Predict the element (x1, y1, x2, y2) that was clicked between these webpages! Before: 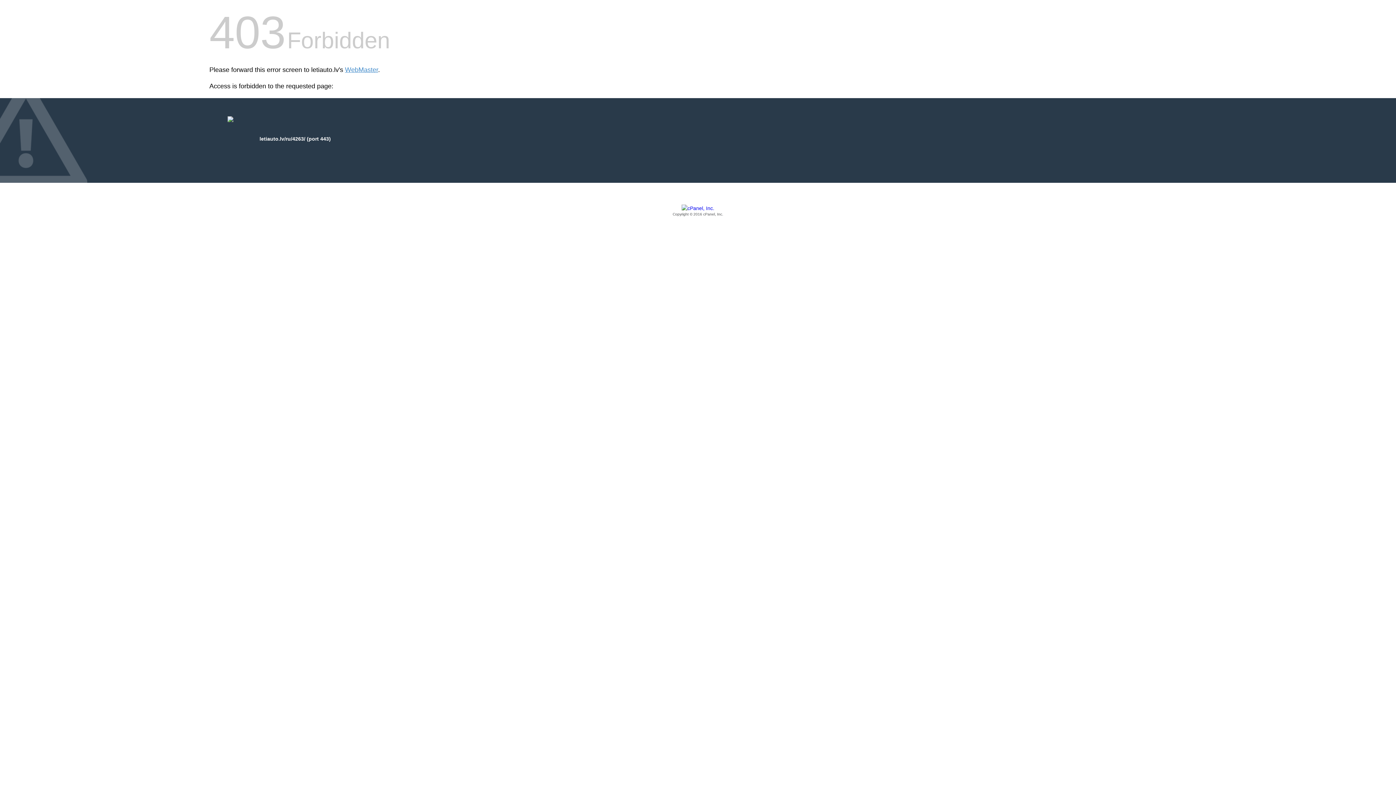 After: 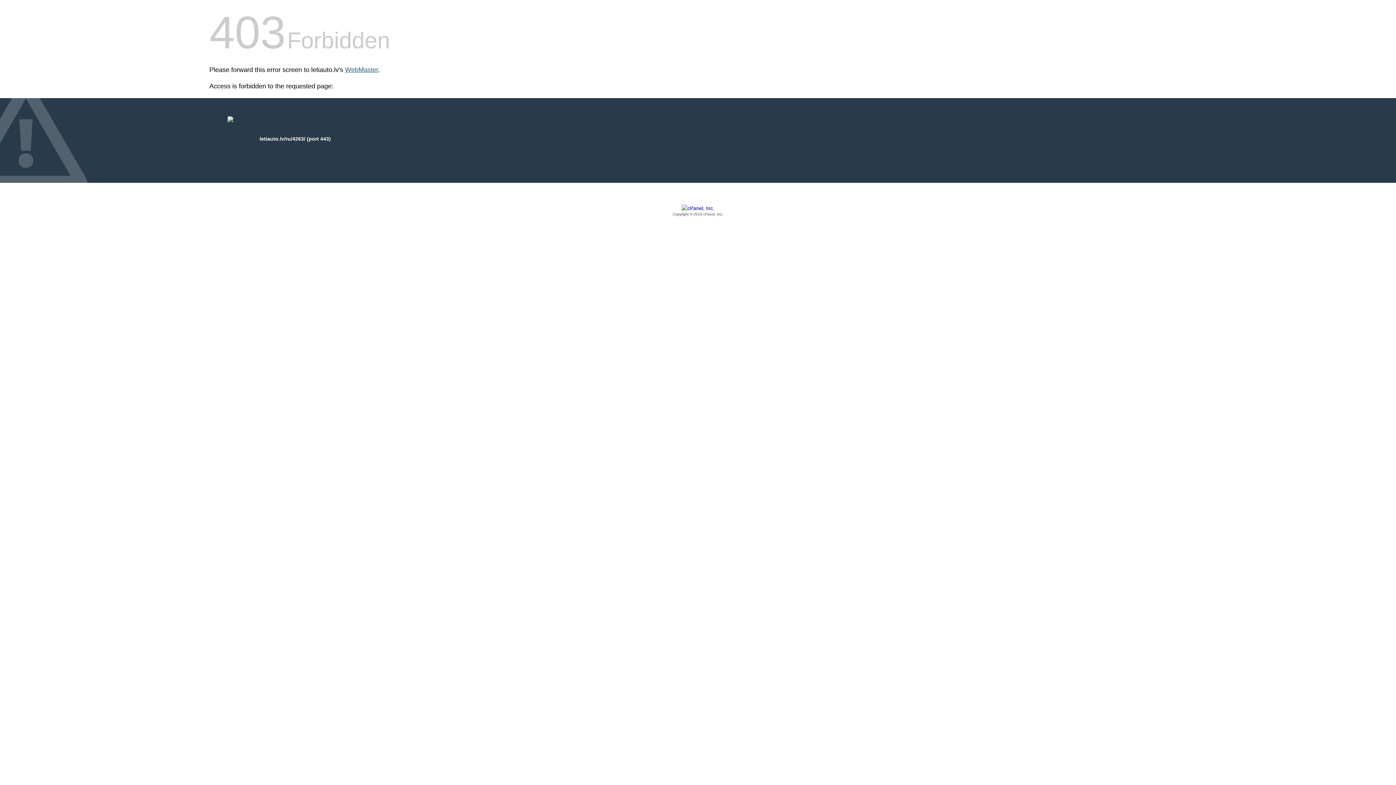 Action: label: WebMaster bbox: (345, 66, 378, 73)